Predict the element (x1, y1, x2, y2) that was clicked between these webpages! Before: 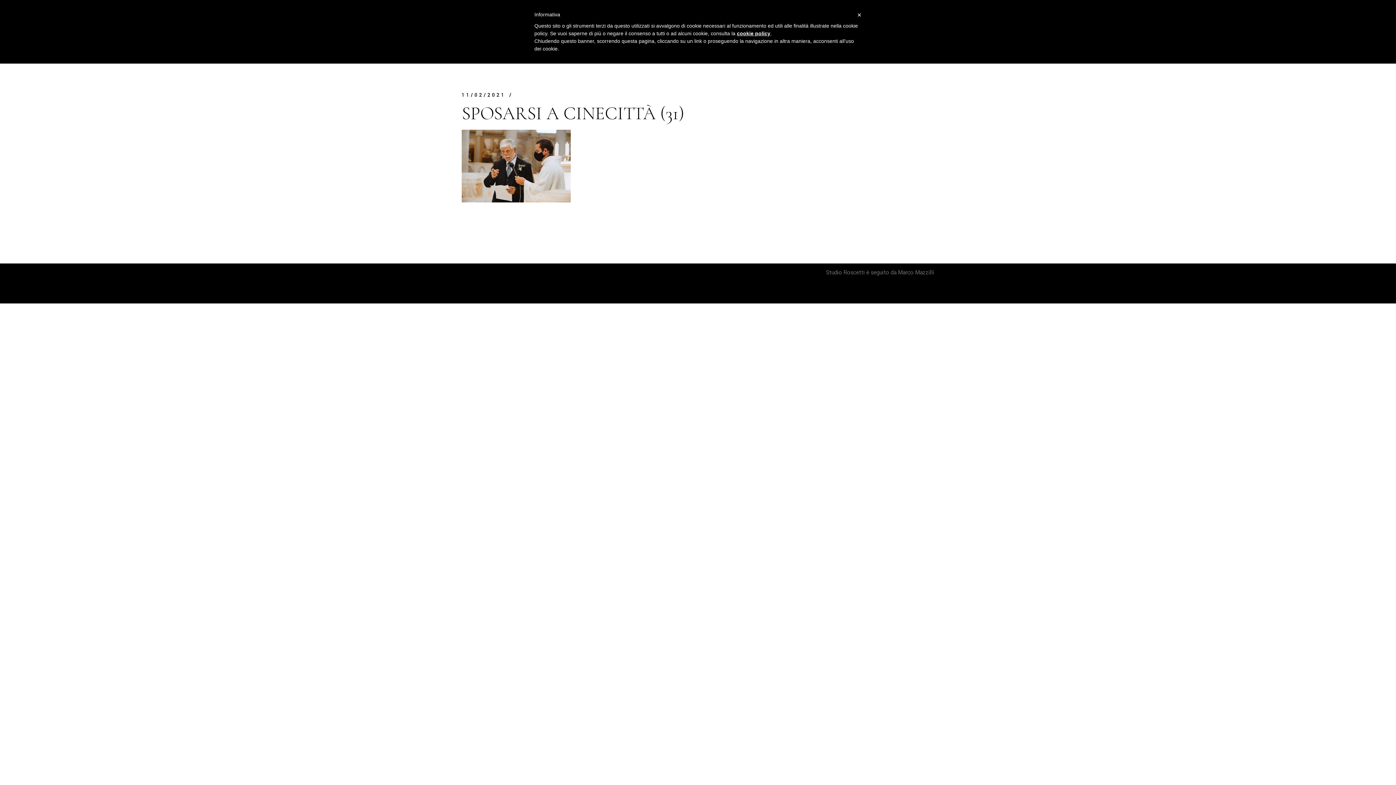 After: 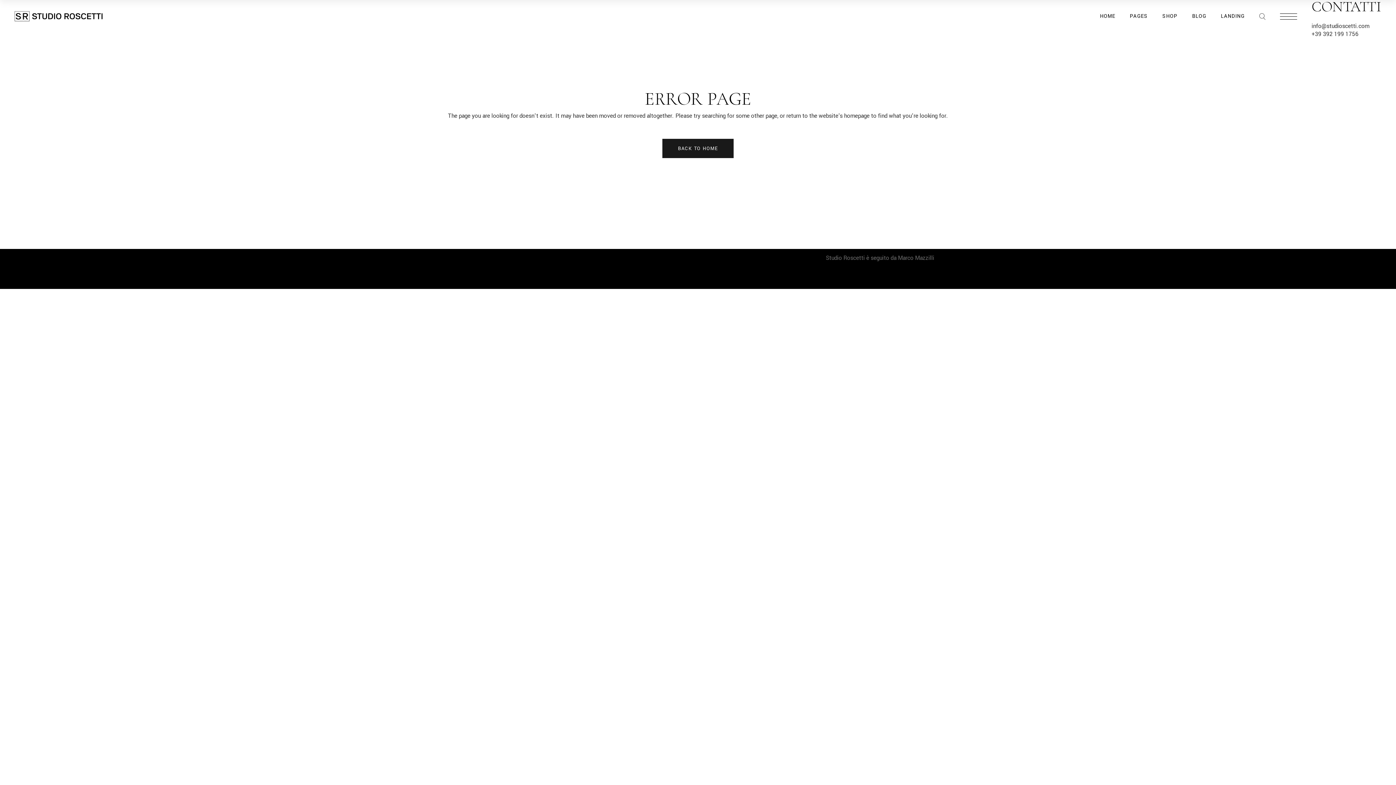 Action: bbox: (461, 91, 505, 99) label: 11/02/2021